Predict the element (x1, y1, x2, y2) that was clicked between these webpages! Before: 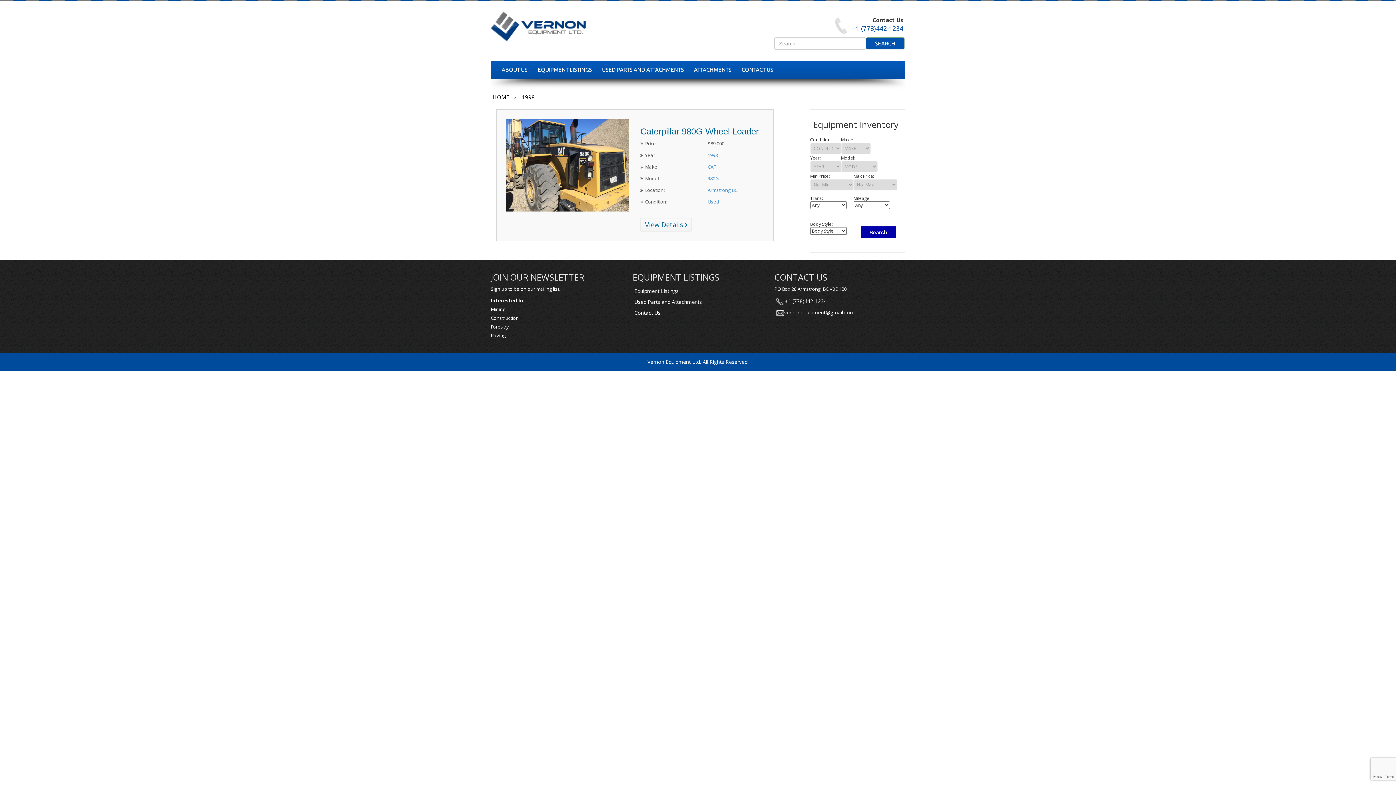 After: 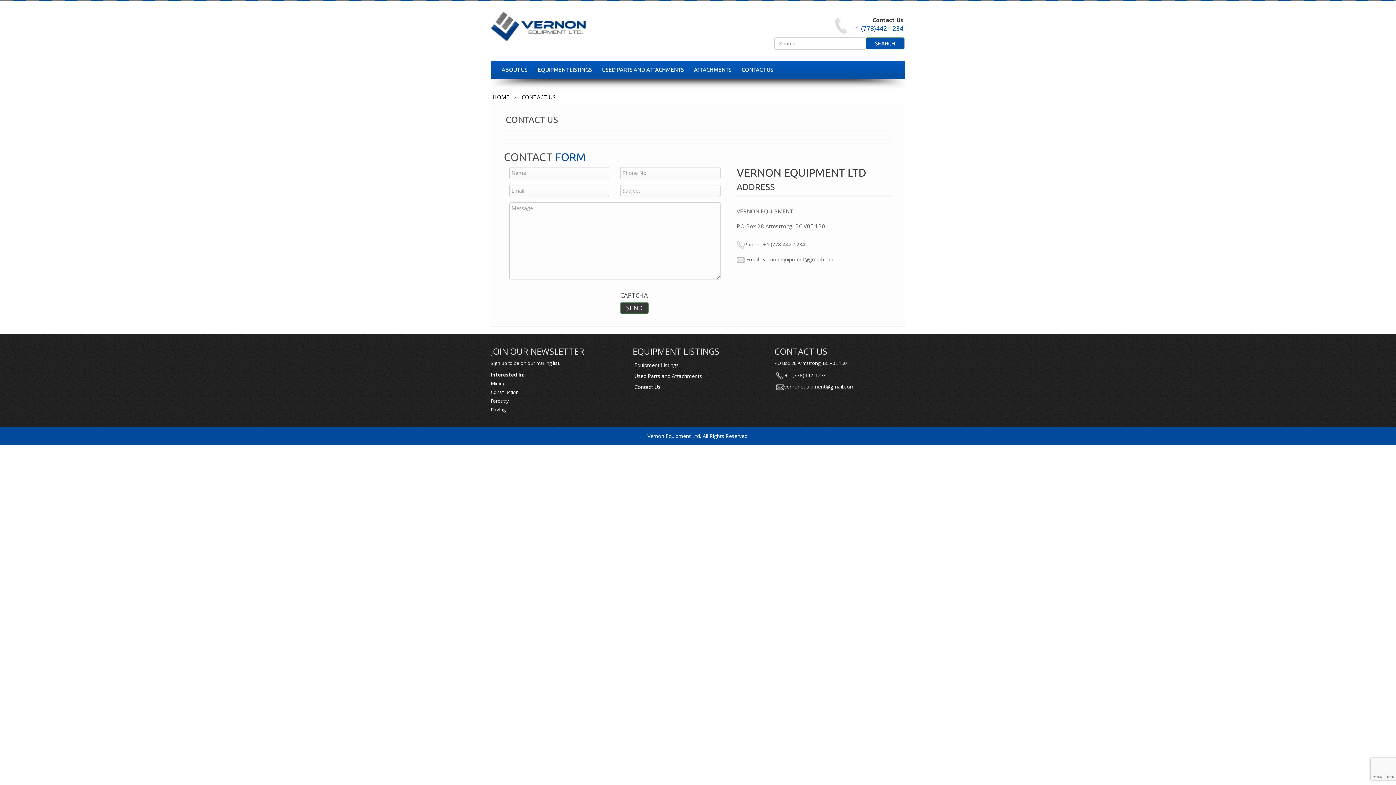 Action: label: vernonequipment@gmail.com bbox: (776, 309, 854, 316)